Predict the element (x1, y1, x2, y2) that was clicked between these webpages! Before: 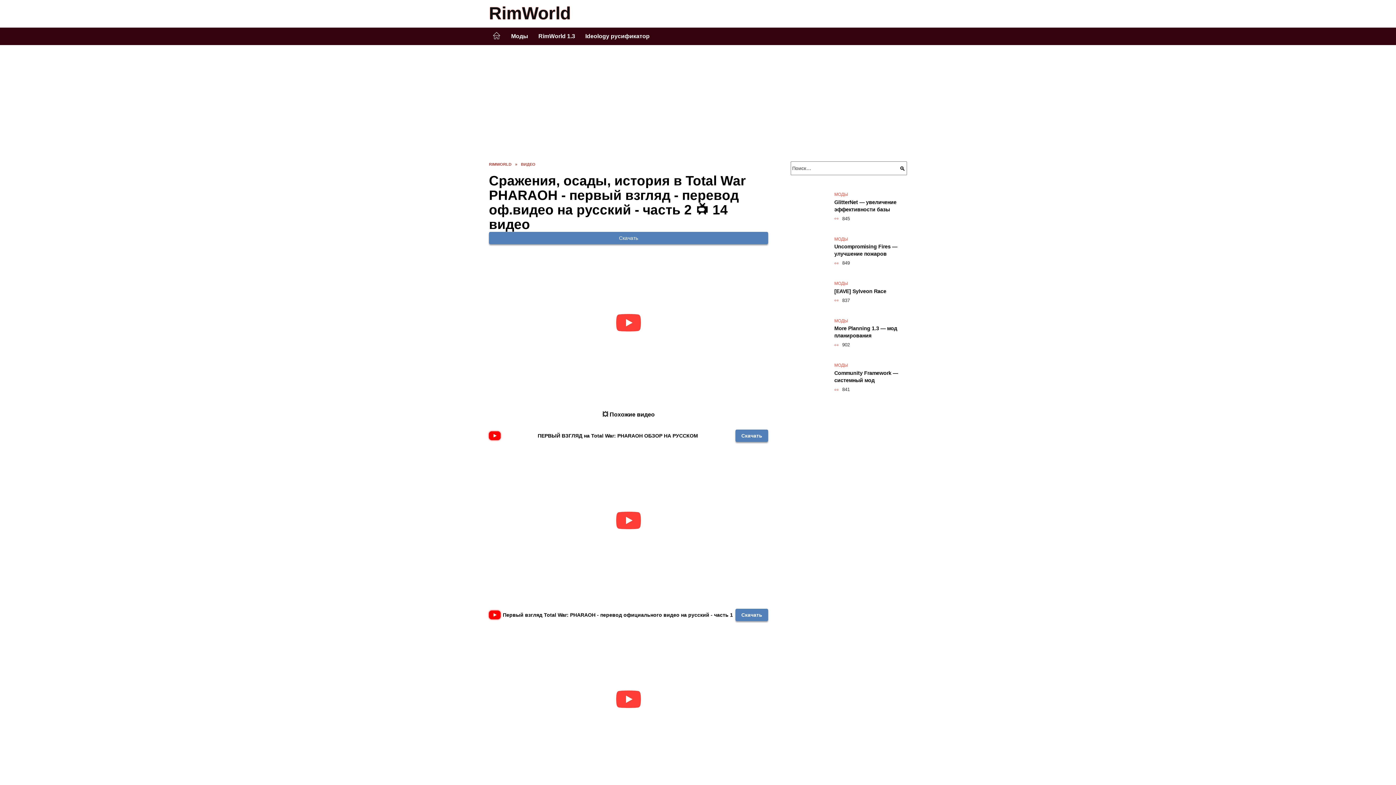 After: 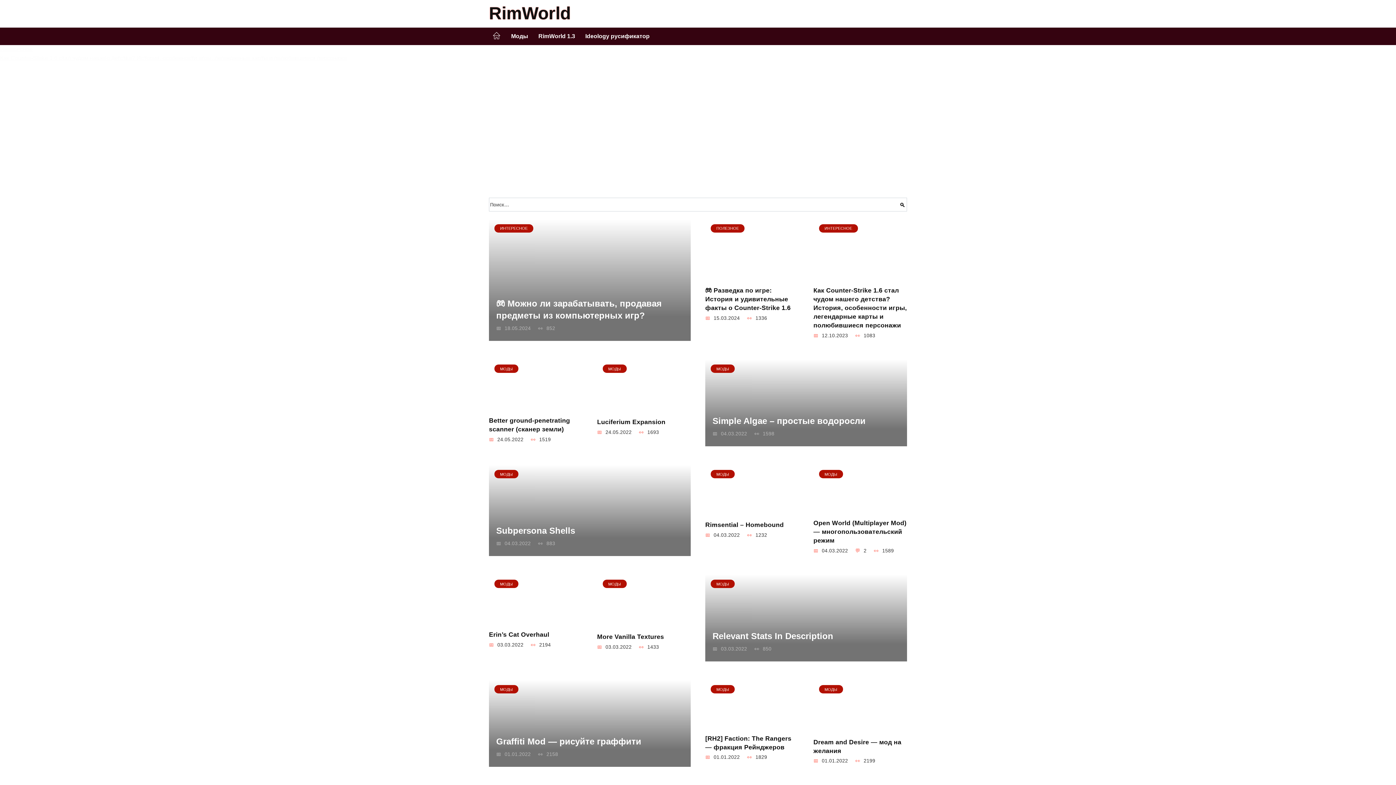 Action: bbox: (489, 1, 570, 26) label: RimWorld